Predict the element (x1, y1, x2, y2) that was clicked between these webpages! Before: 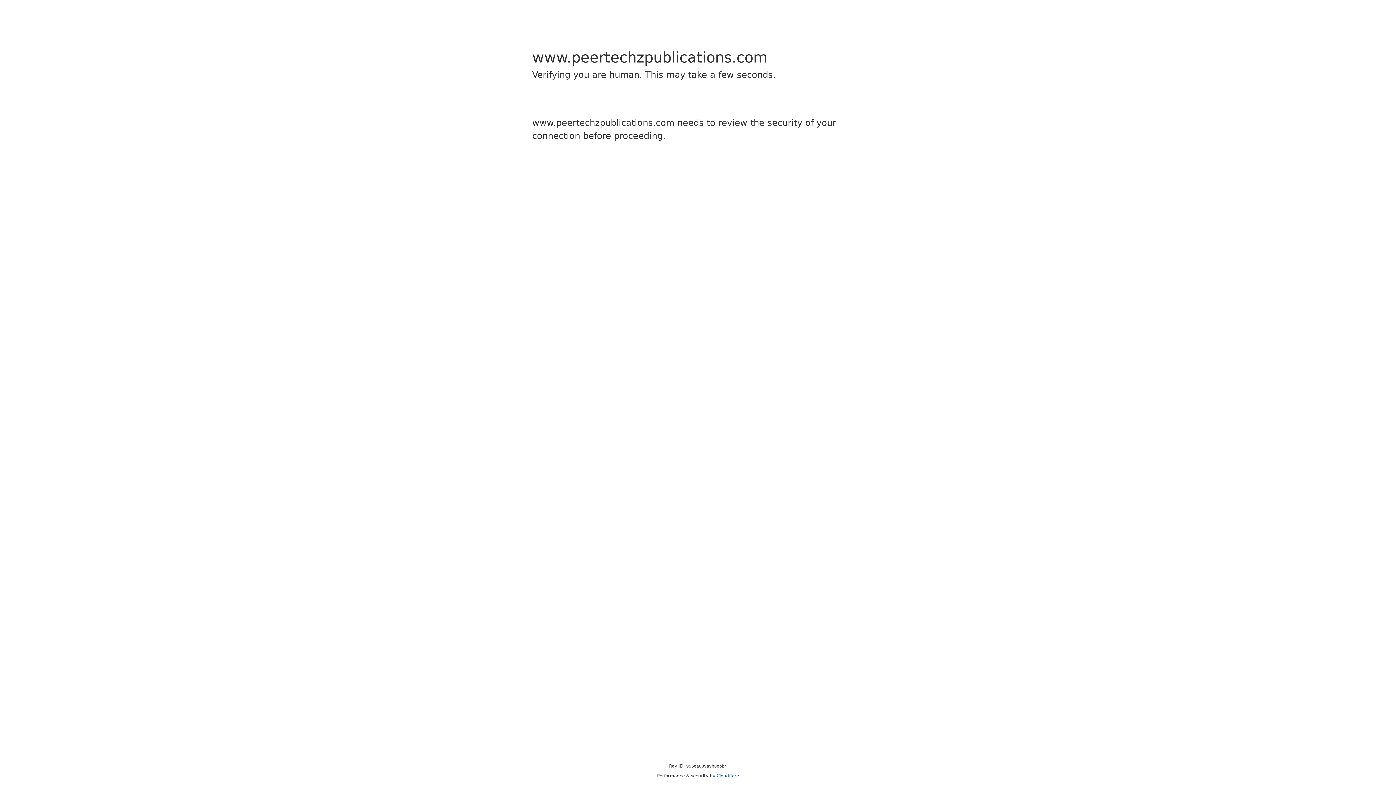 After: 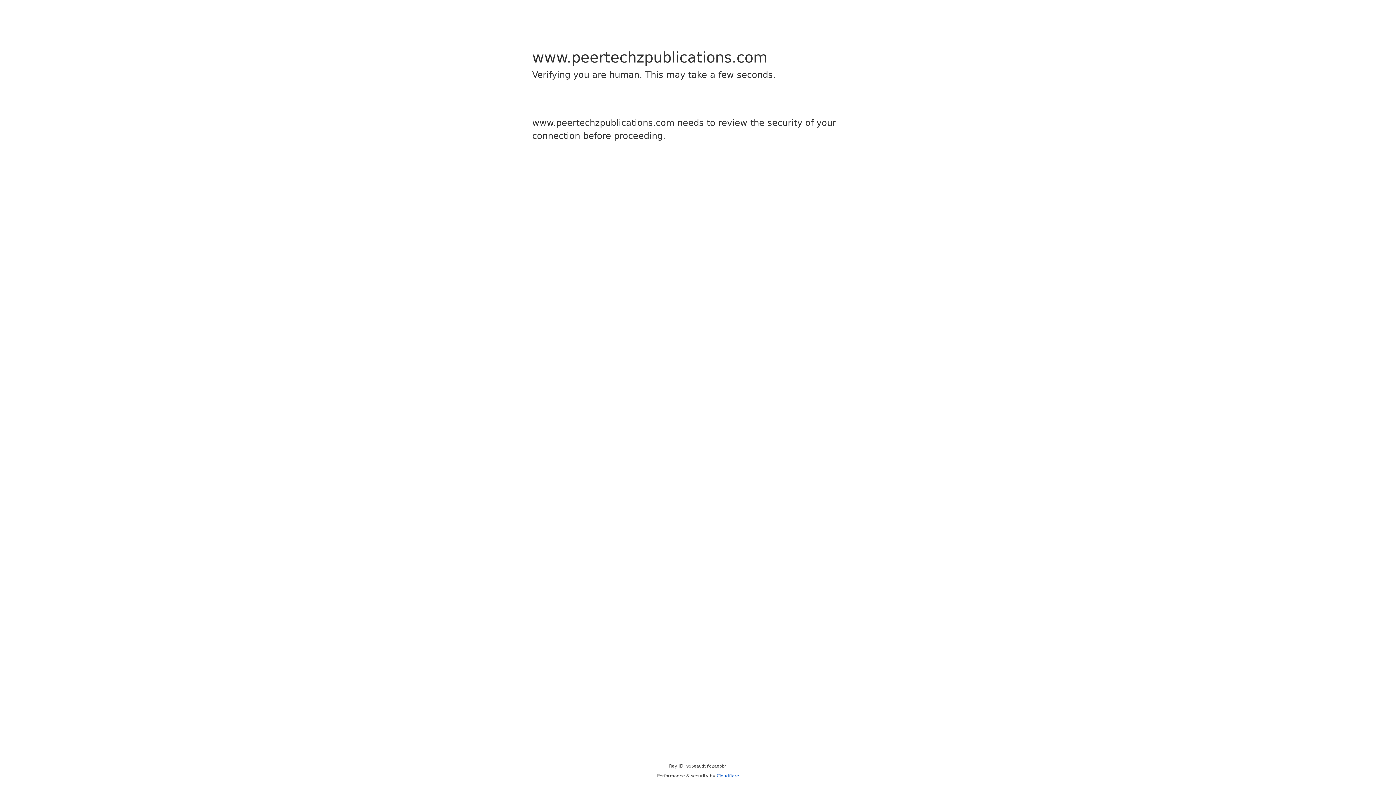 Action: bbox: (716, 773, 739, 778) label: Cloudflare